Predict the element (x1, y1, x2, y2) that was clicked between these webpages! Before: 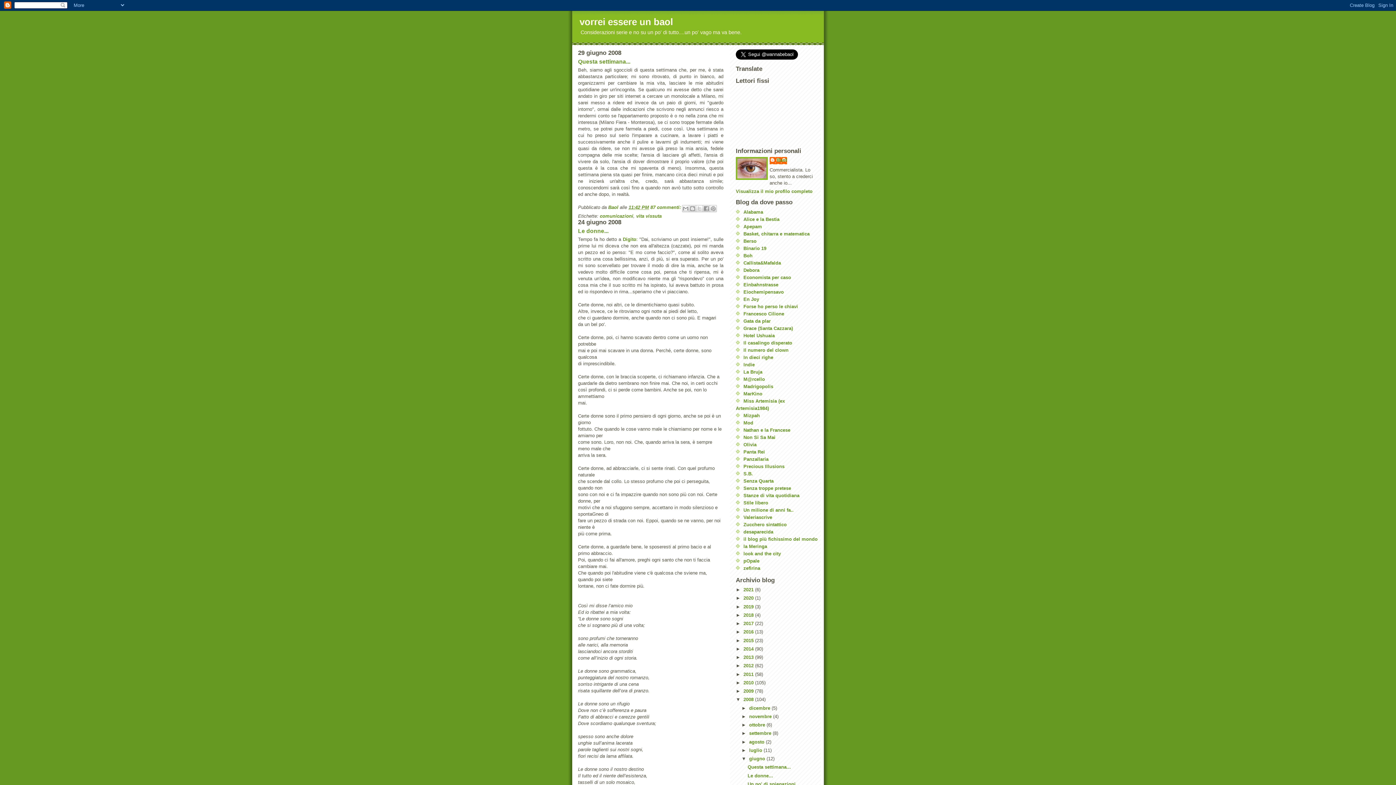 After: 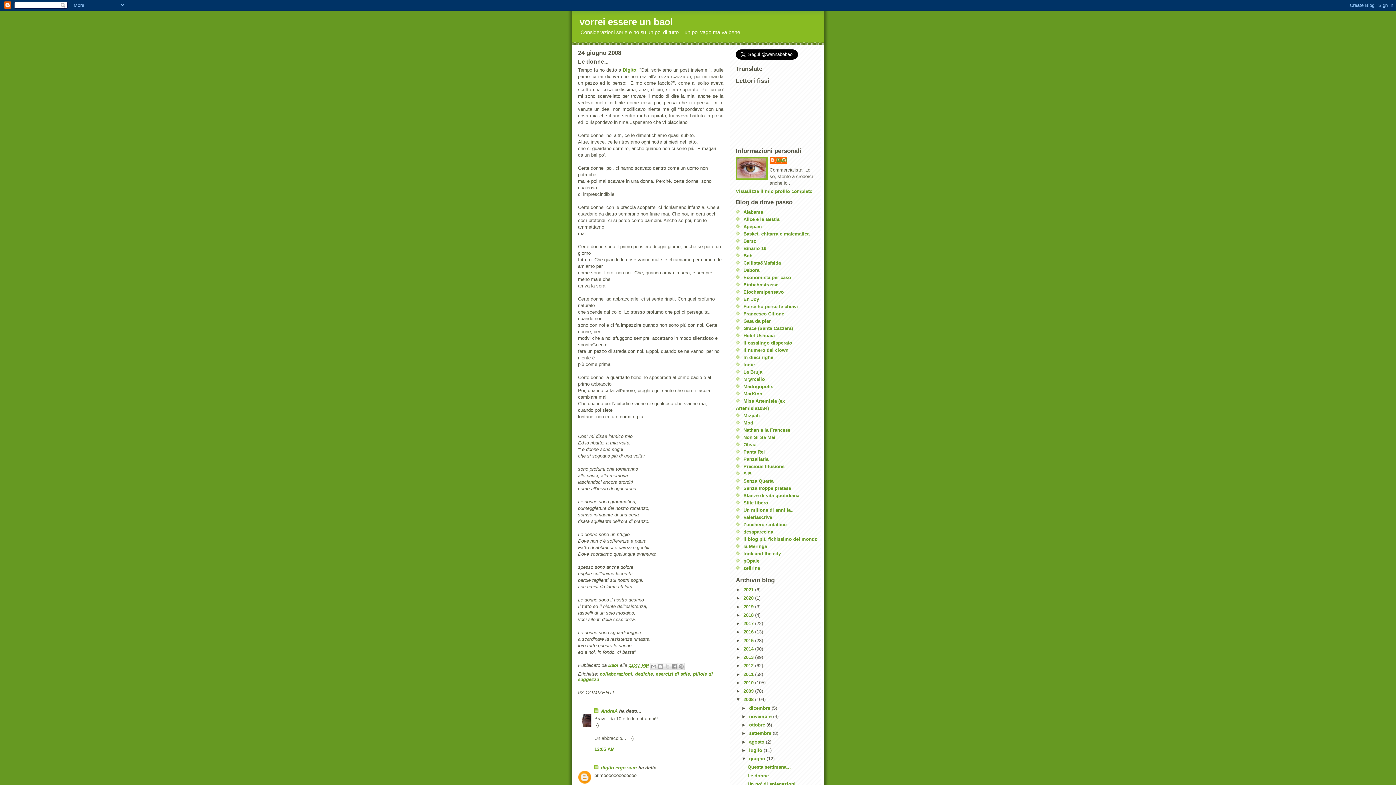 Action: bbox: (747, 773, 773, 778) label: Le donne...